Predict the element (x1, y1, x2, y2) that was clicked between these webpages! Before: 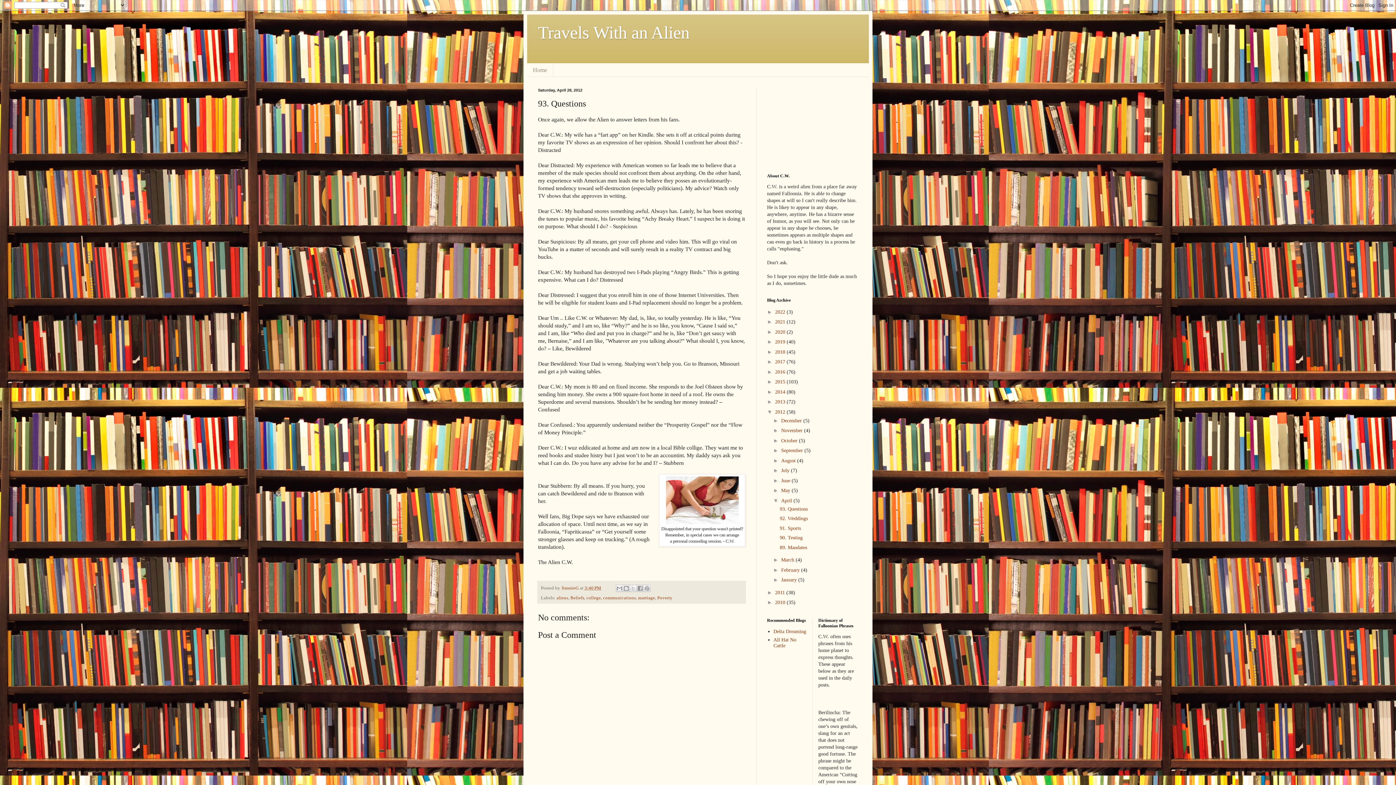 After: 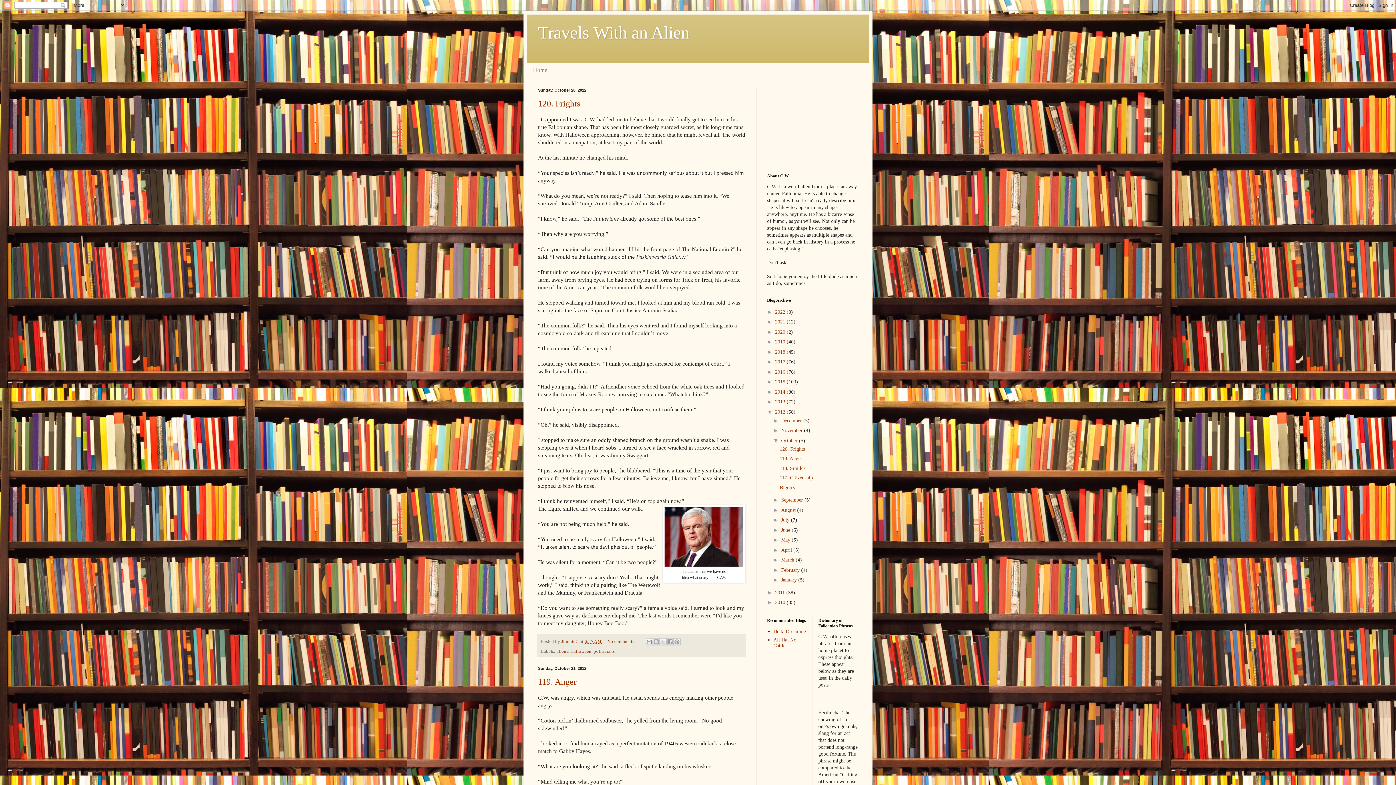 Action: label: October  bbox: (781, 438, 799, 443)